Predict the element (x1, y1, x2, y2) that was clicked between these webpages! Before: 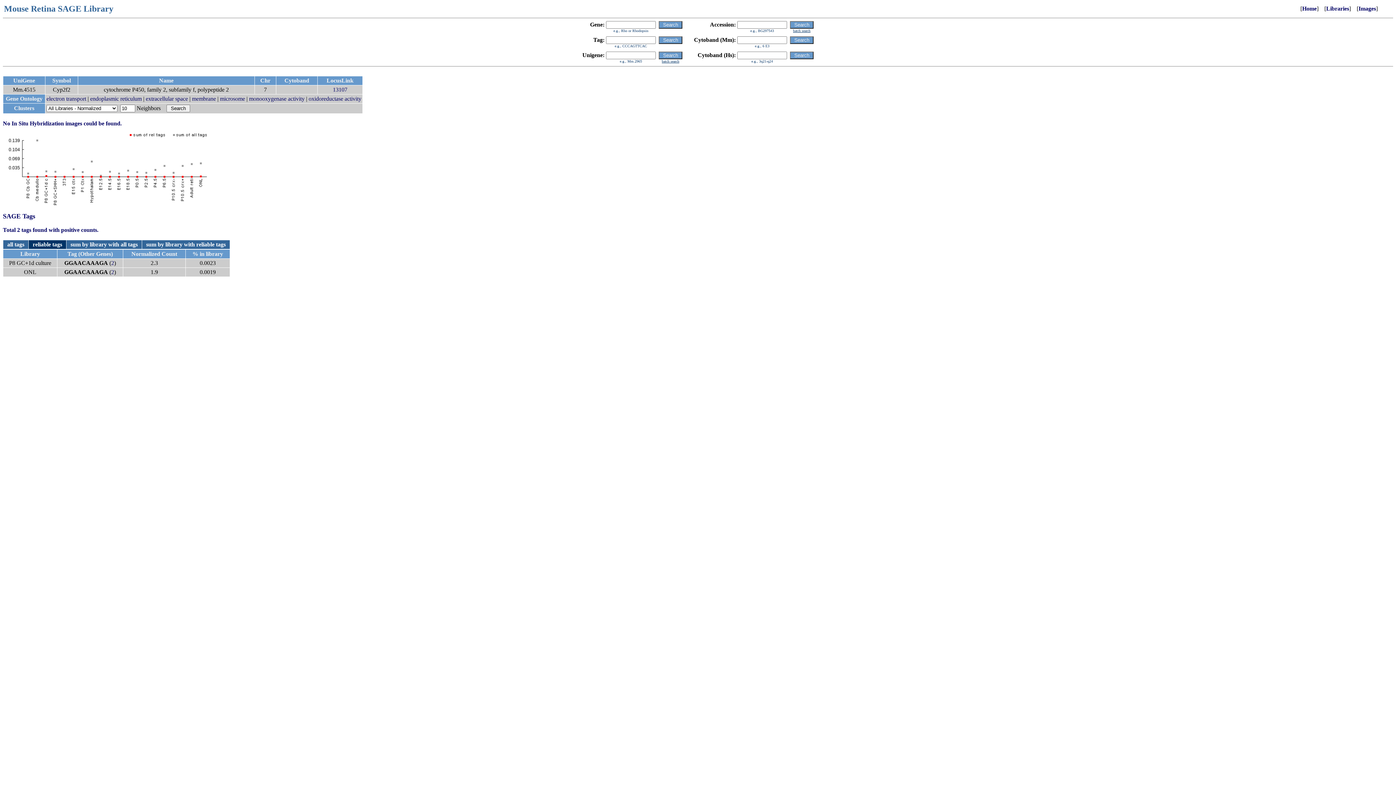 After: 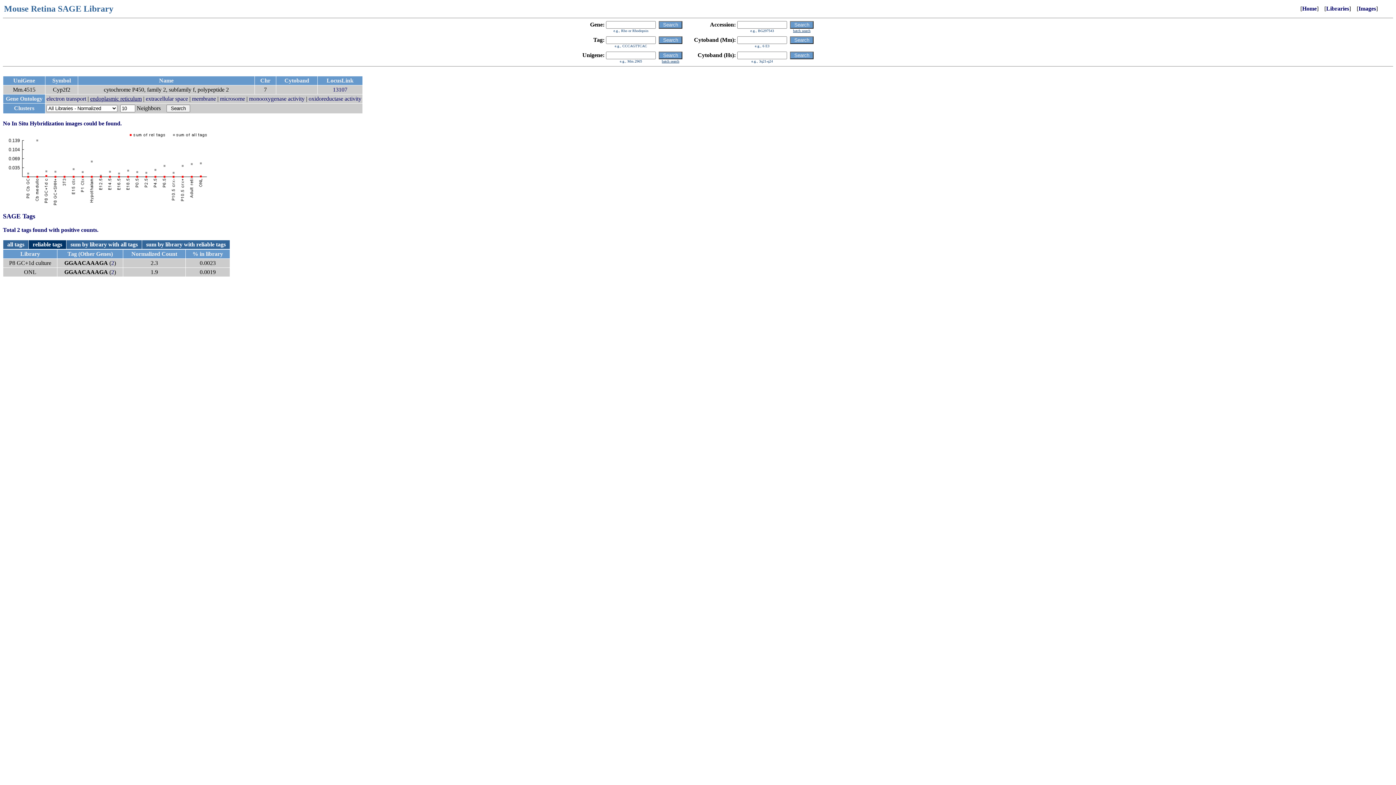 Action: label: endoplasmic reticulum bbox: (90, 95, 141, 101)